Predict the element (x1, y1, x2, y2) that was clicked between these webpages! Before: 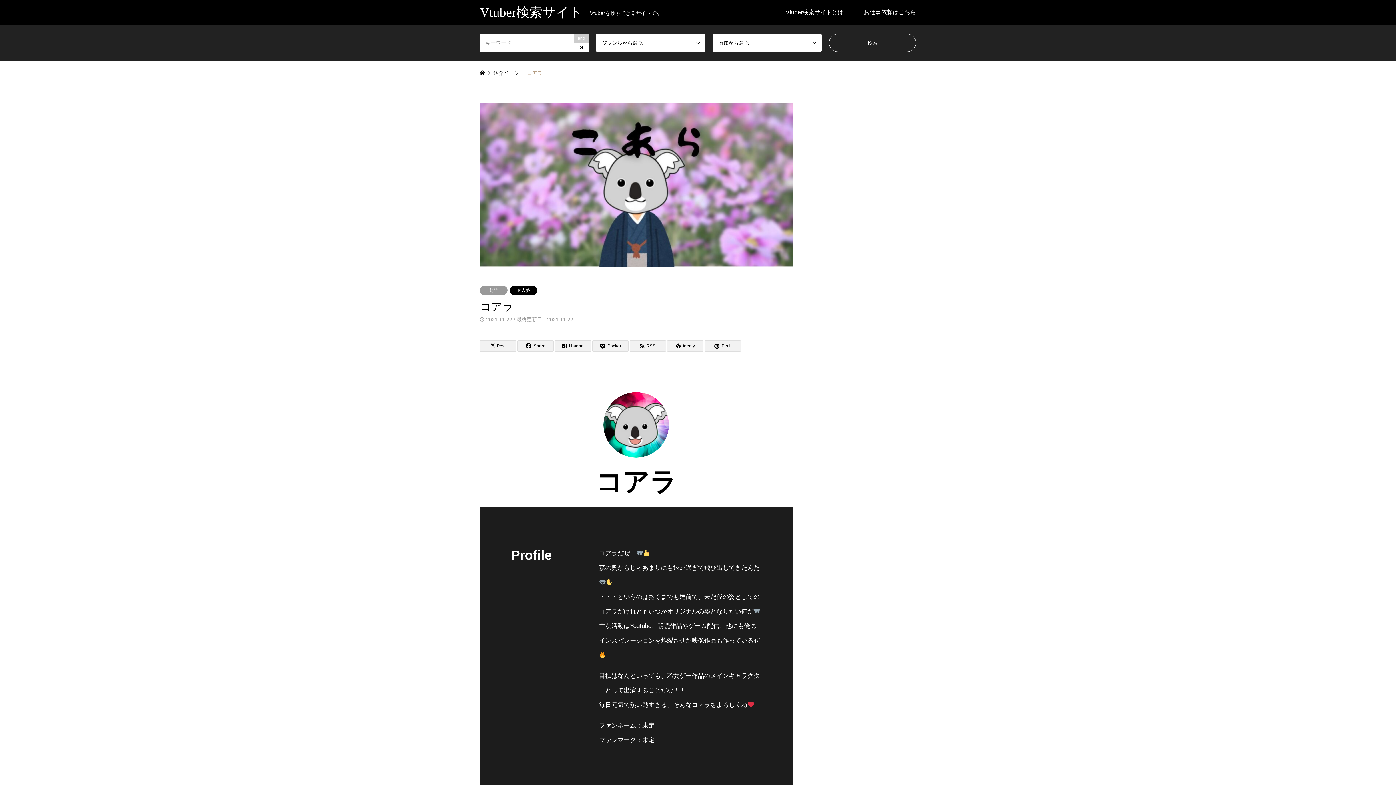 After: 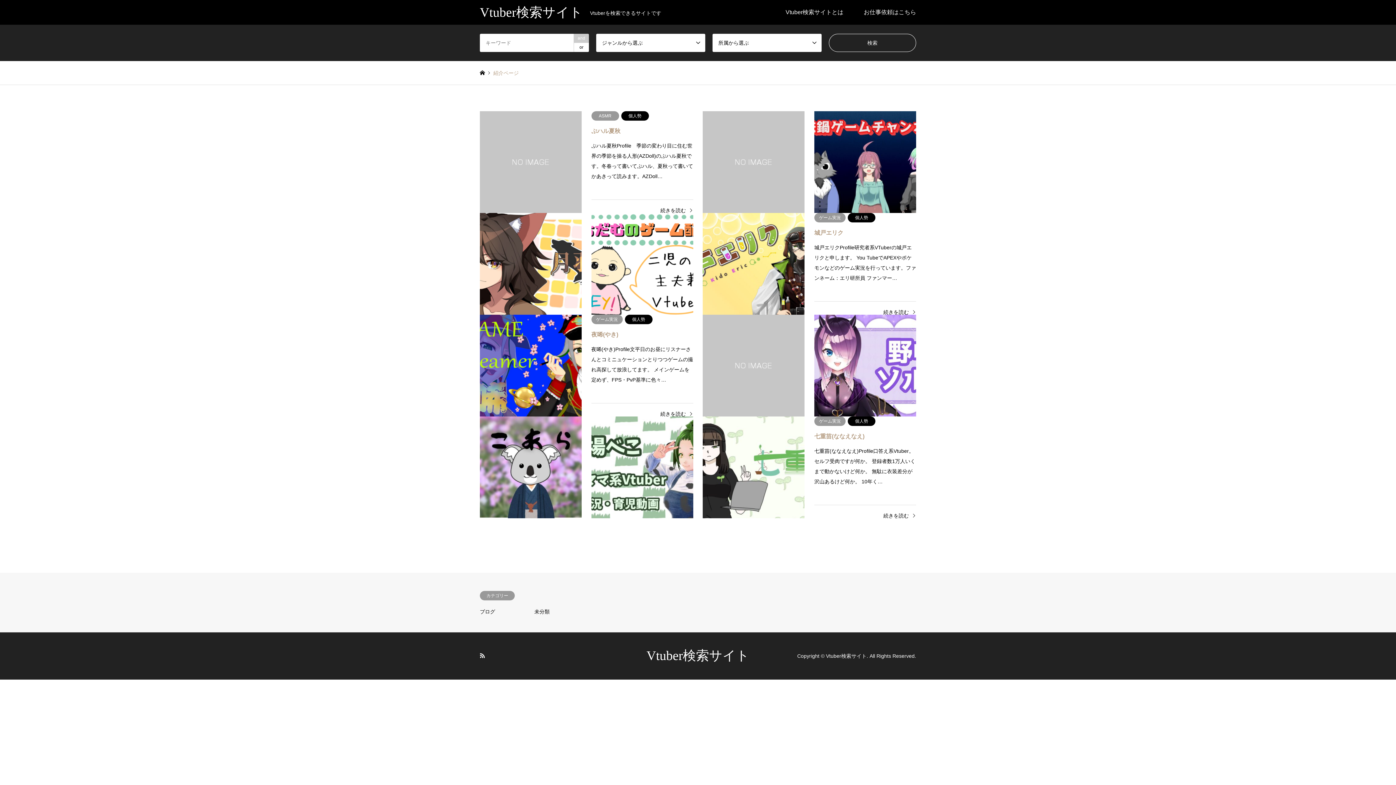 Action: label: 紹介ページ bbox: (493, 70, 518, 75)